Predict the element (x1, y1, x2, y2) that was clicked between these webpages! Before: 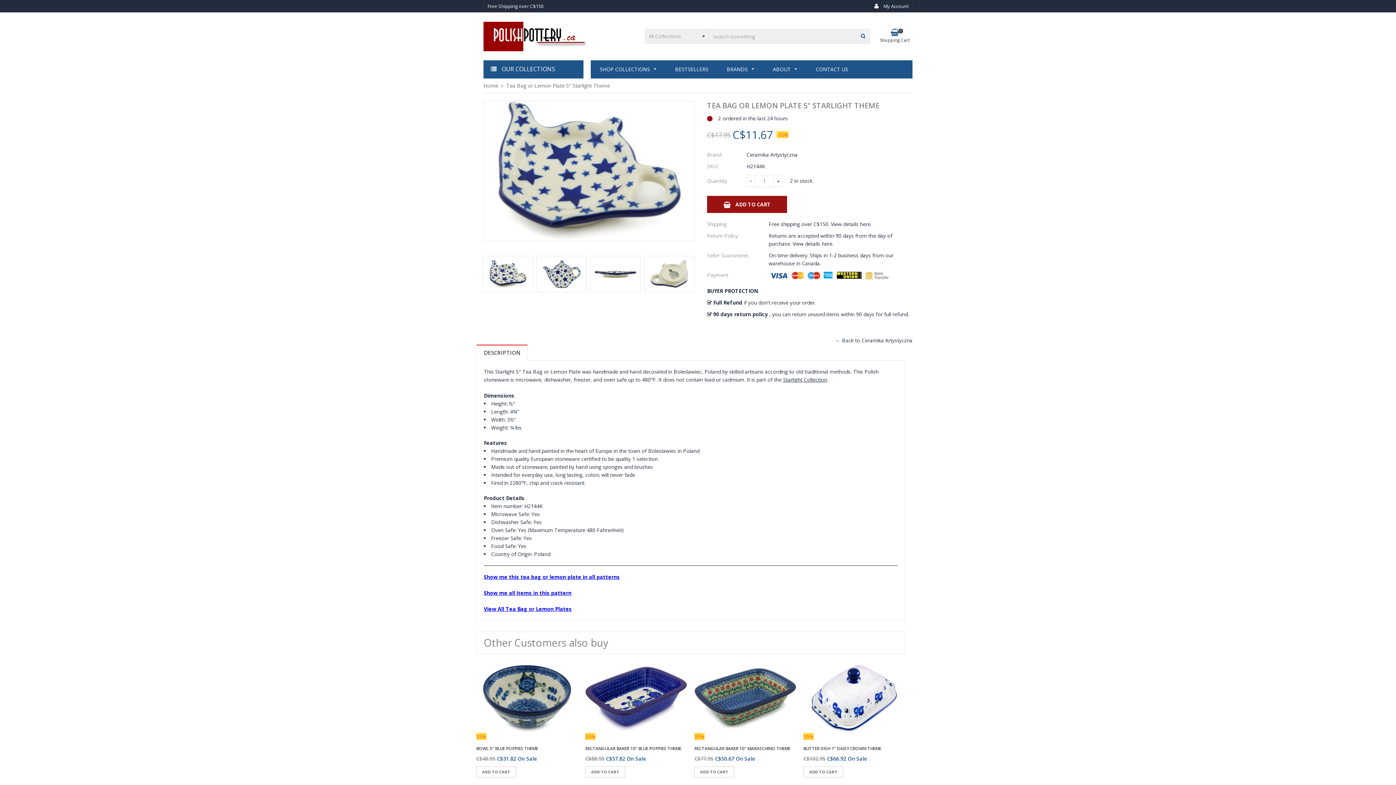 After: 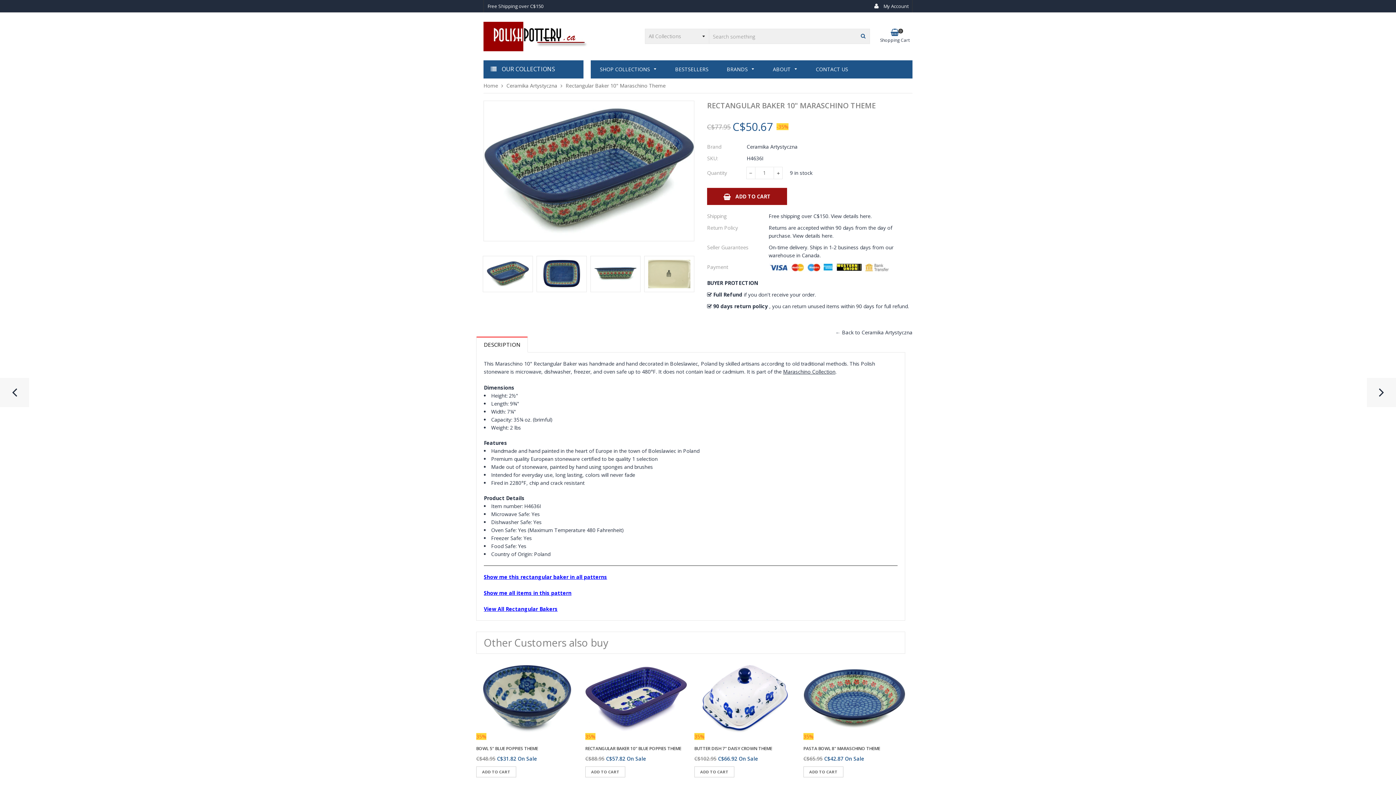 Action: bbox: (694, 665, 796, 732)